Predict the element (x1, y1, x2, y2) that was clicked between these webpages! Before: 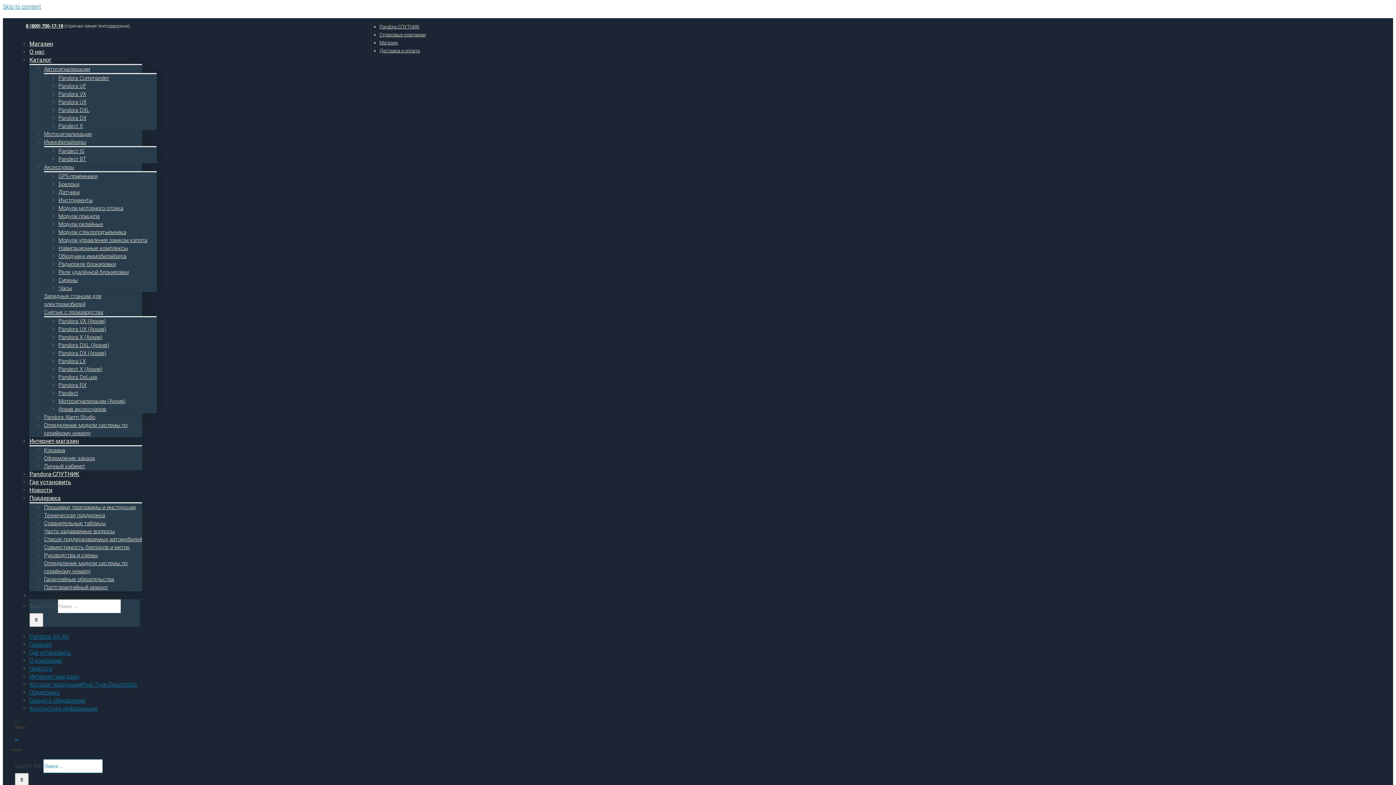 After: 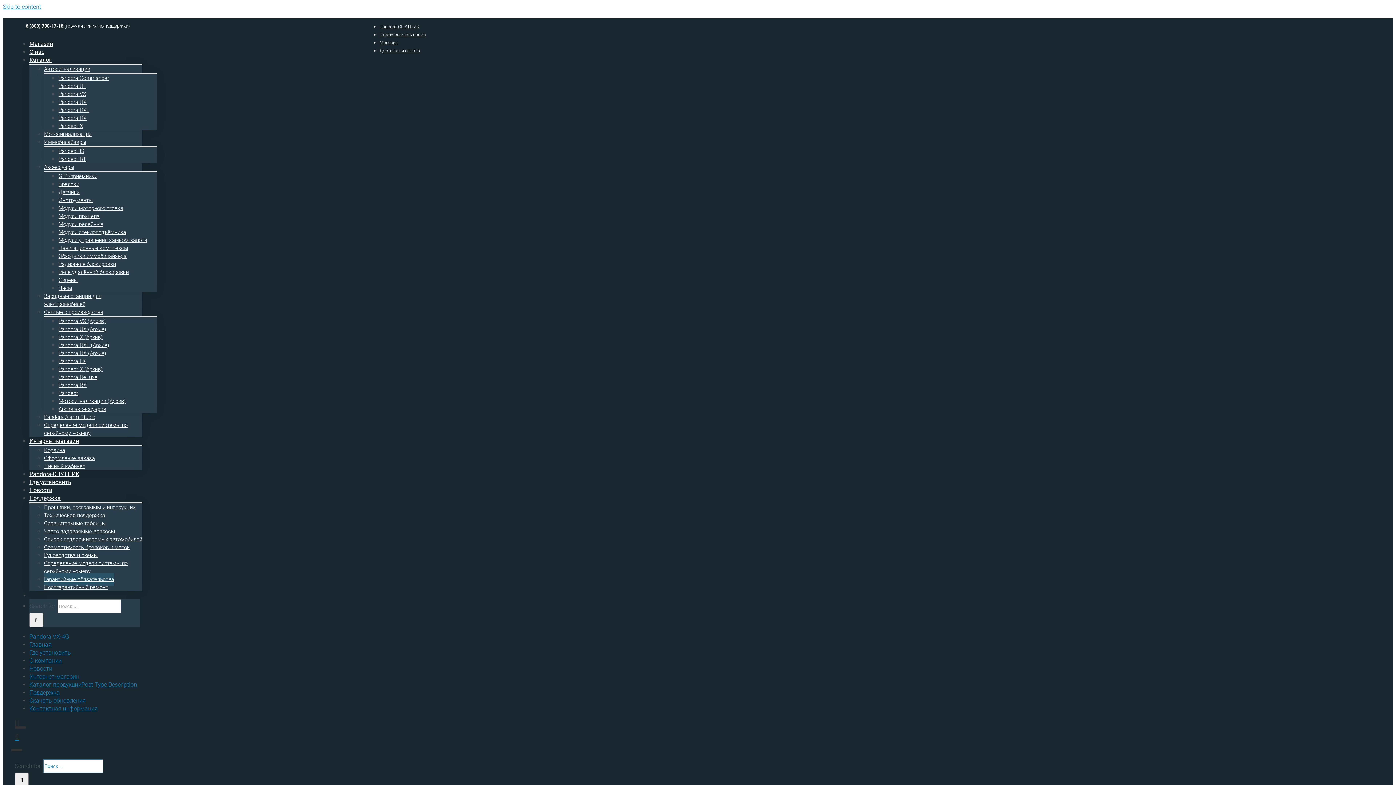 Action: label: Гарантийные обязательства bbox: (44, 573, 114, 586)